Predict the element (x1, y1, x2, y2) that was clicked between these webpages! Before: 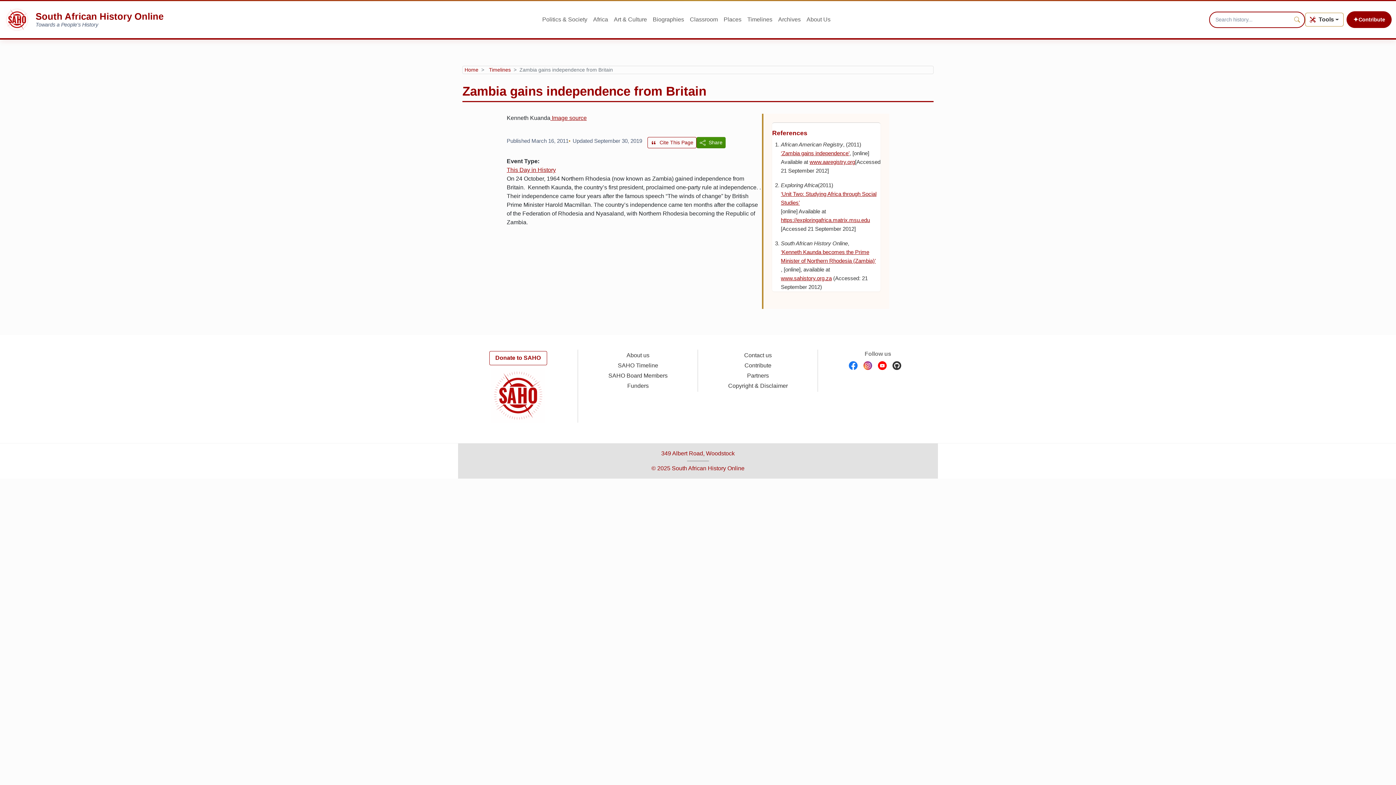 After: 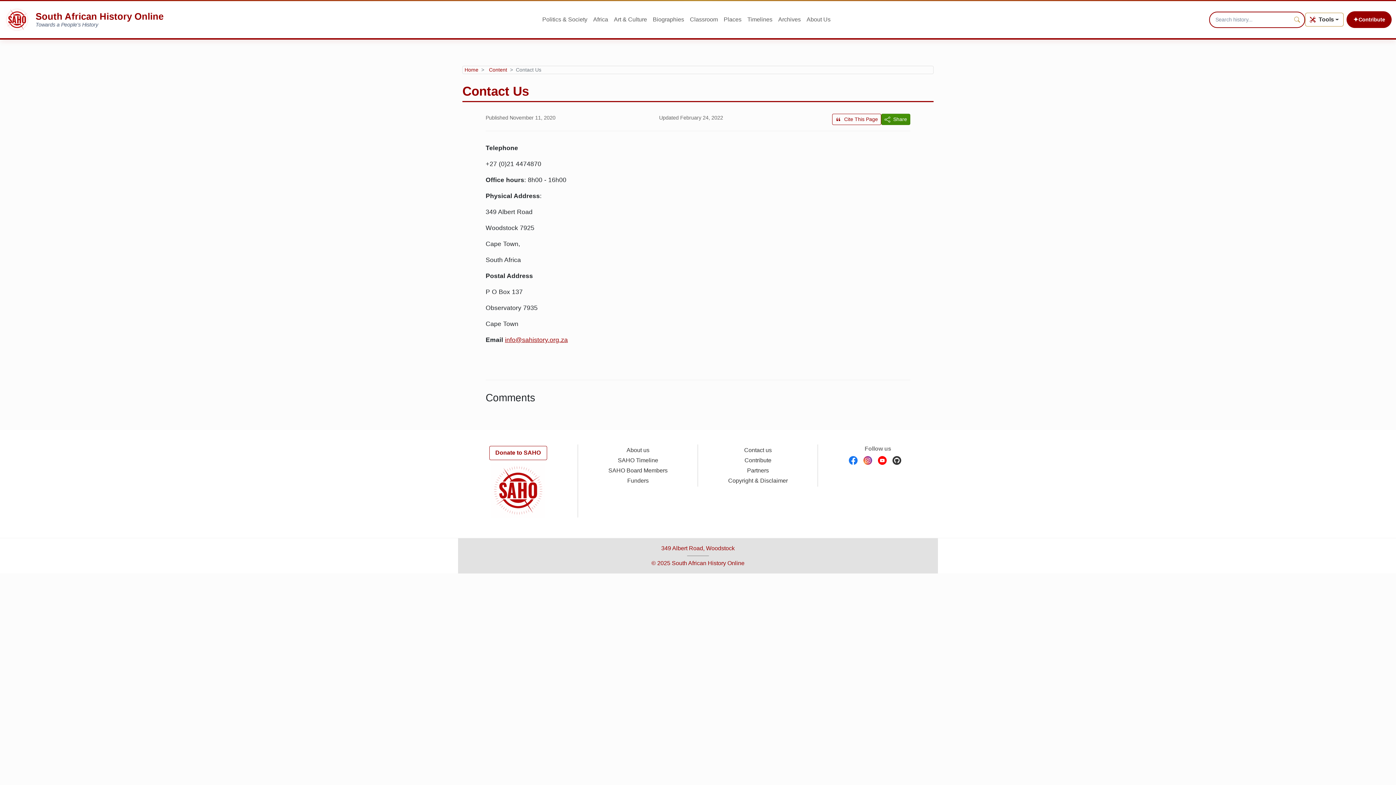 Action: label: Contact us bbox: (744, 352, 772, 358)